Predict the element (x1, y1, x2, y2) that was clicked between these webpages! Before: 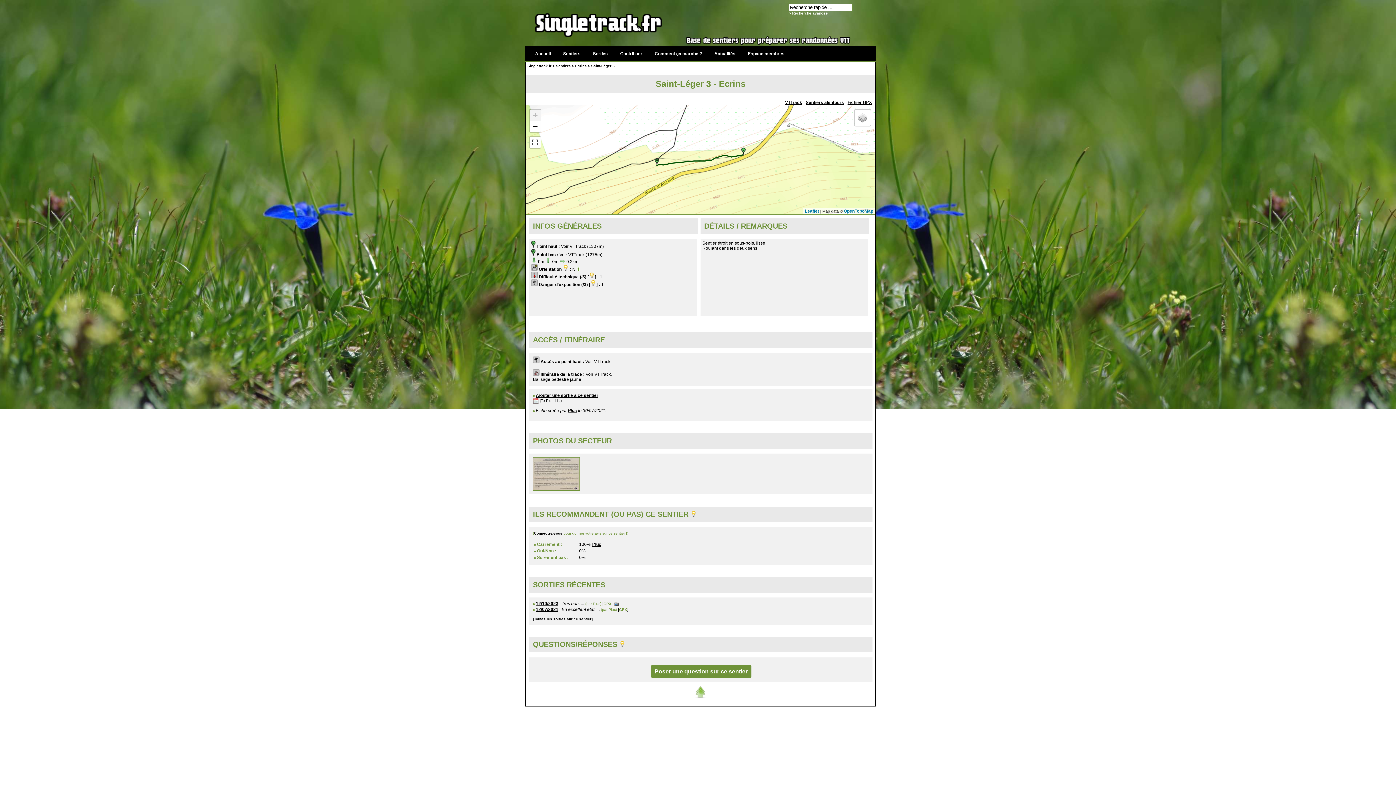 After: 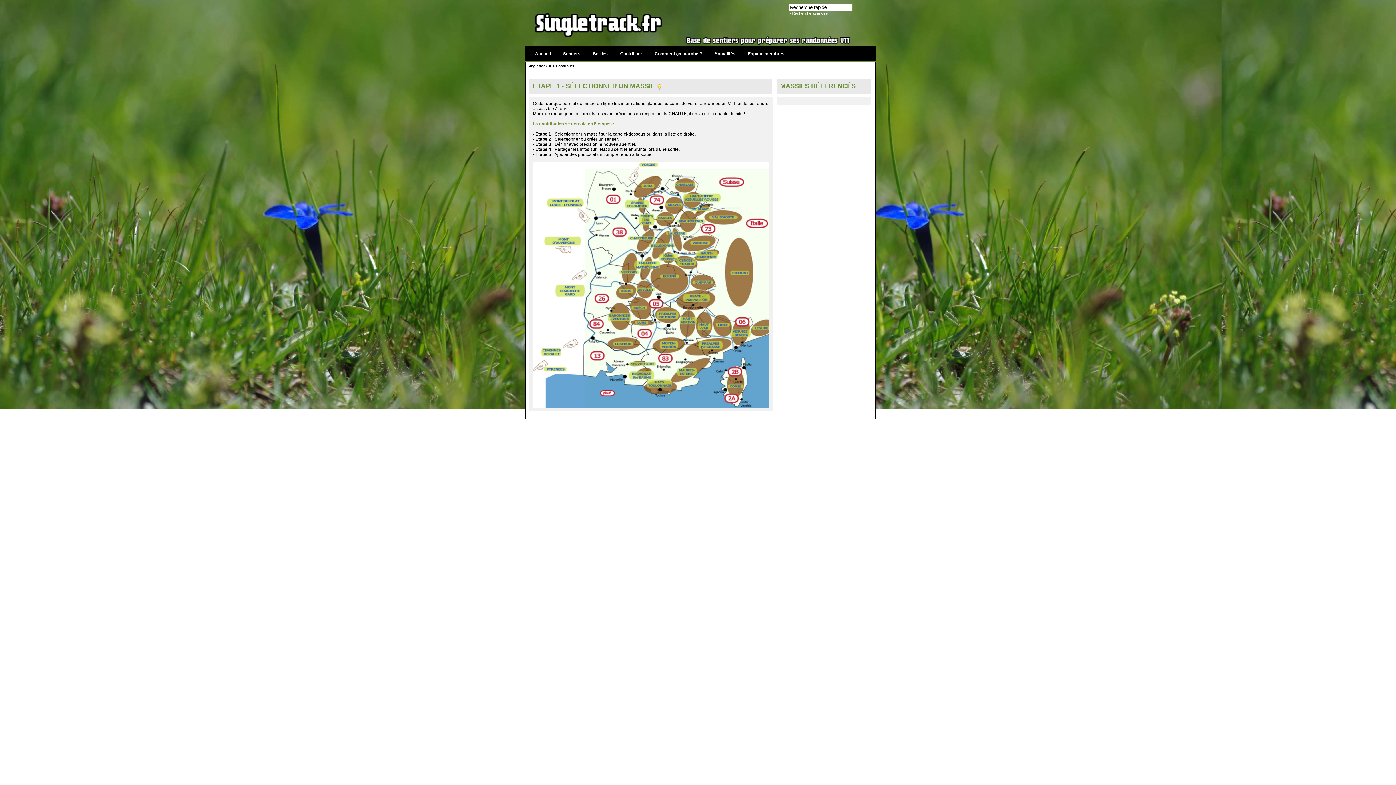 Action: label: Contribuer bbox: (617, 45, 645, 61)